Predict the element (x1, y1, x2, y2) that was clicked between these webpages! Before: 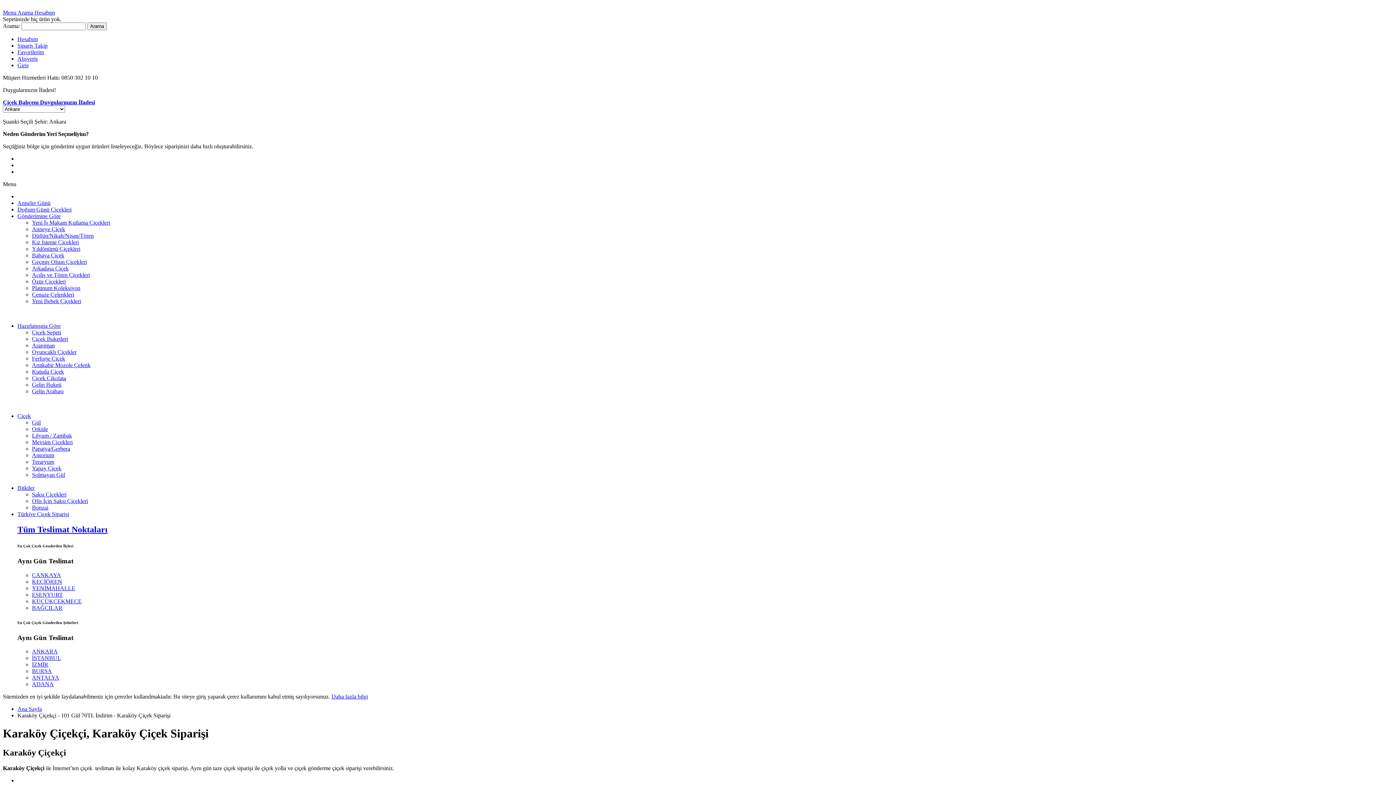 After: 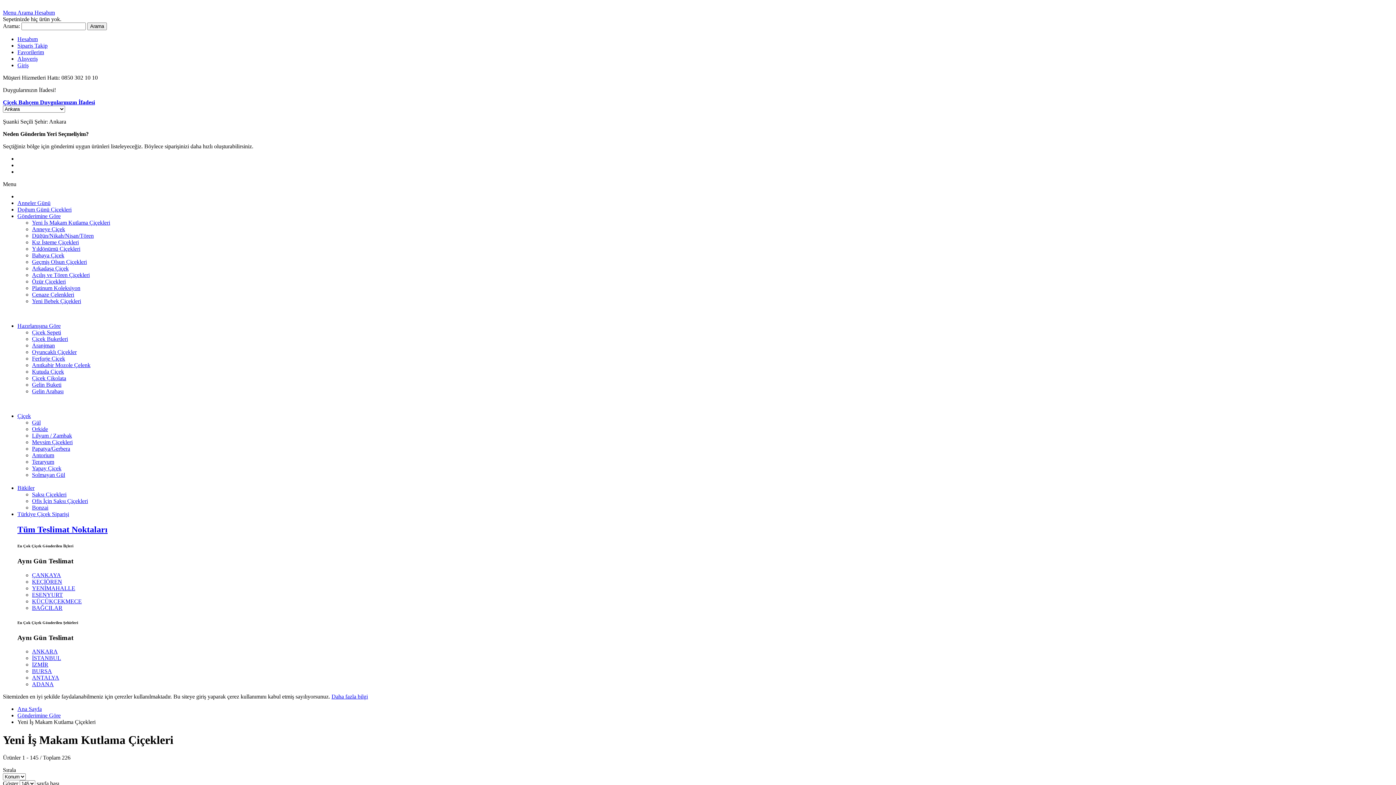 Action: bbox: (32, 219, 110, 225) label: Yeni İş Makam Kutlama Çiçekleri